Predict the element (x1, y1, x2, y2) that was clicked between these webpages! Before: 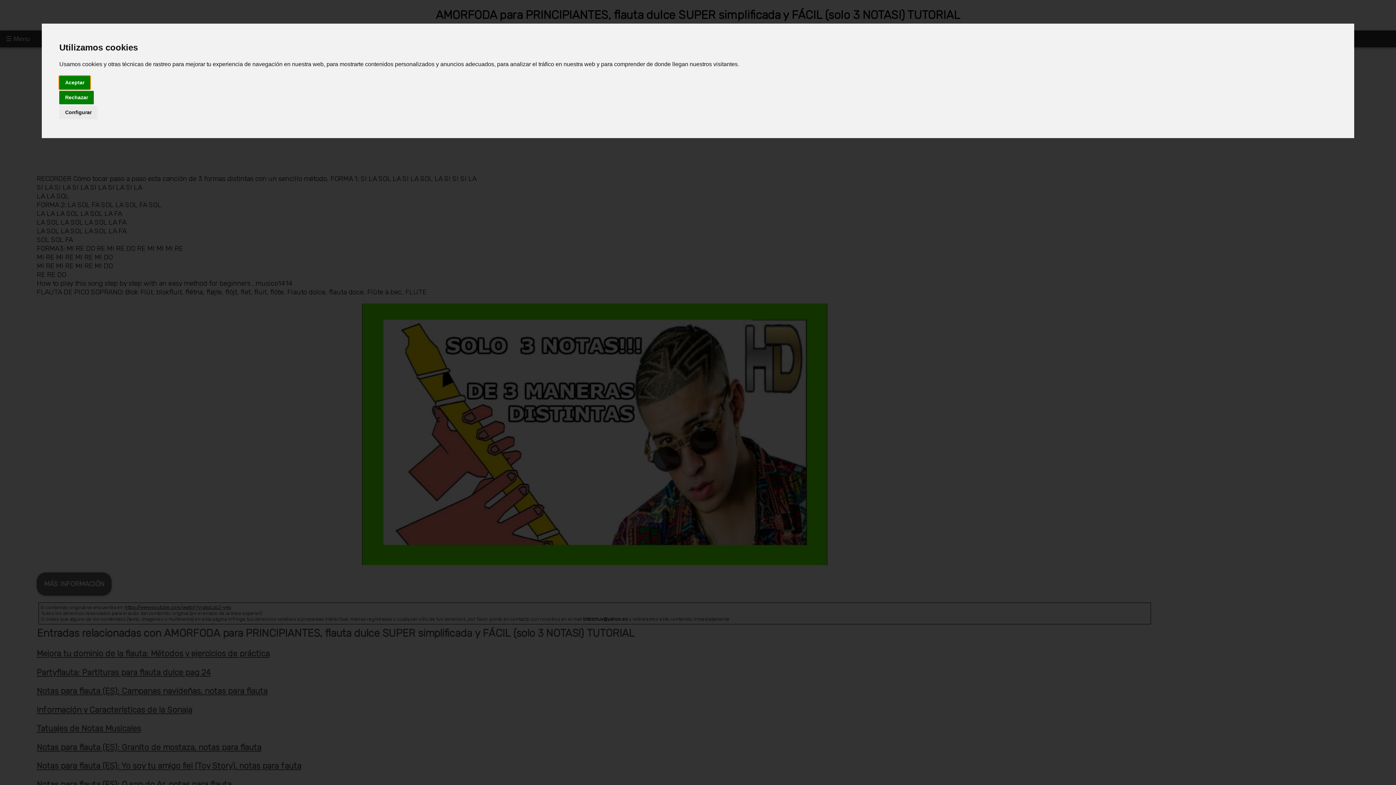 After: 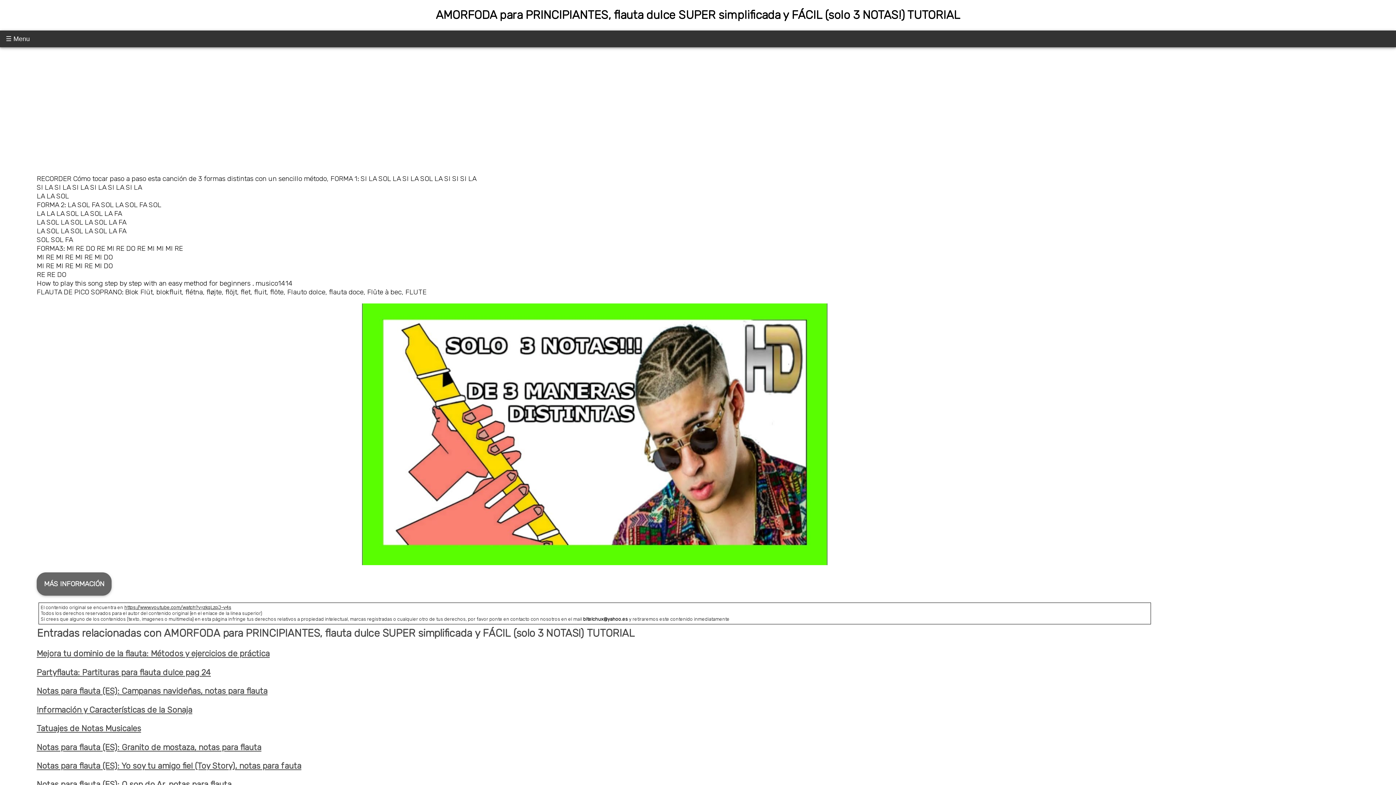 Action: label: Rechazar bbox: (59, 90, 93, 104)